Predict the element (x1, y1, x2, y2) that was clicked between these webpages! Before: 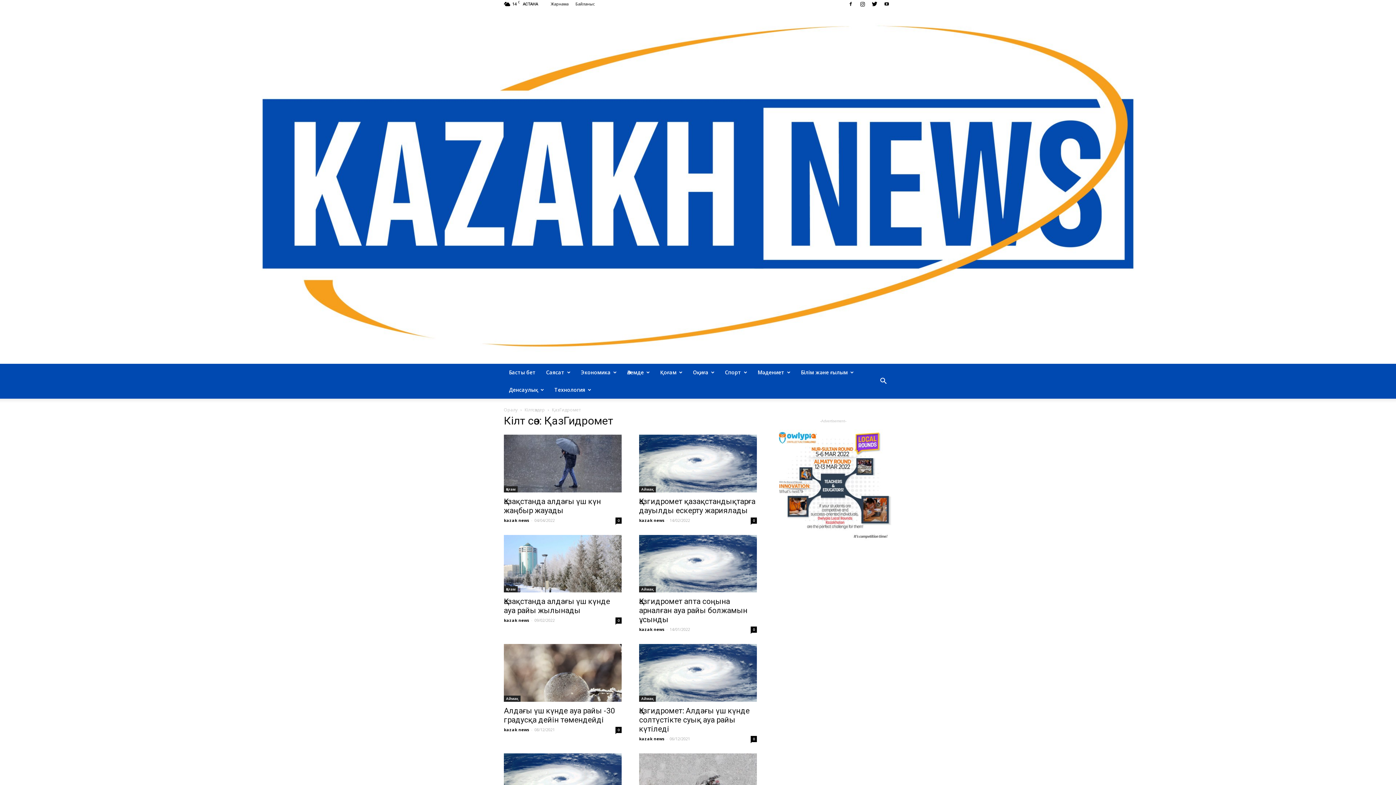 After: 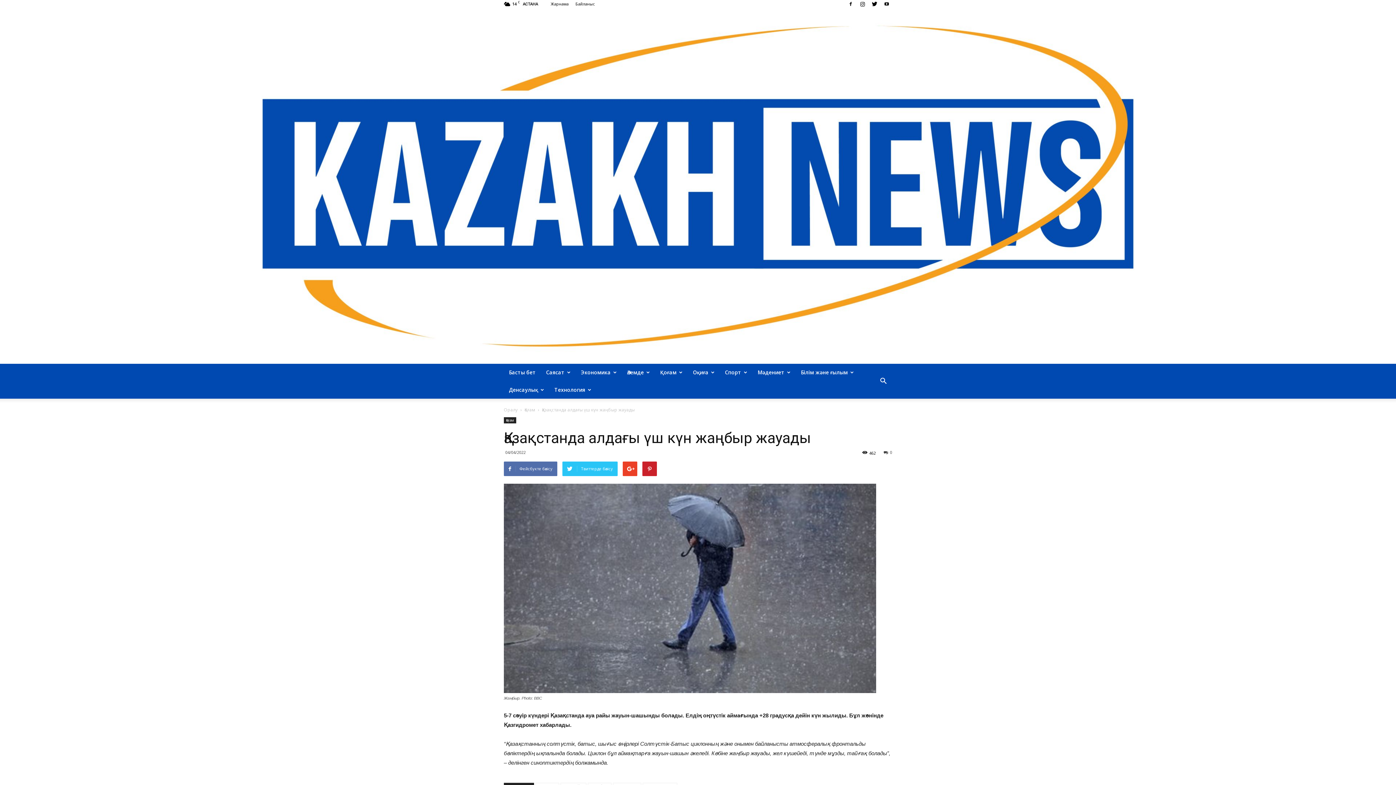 Action: bbox: (504, 434, 621, 492)